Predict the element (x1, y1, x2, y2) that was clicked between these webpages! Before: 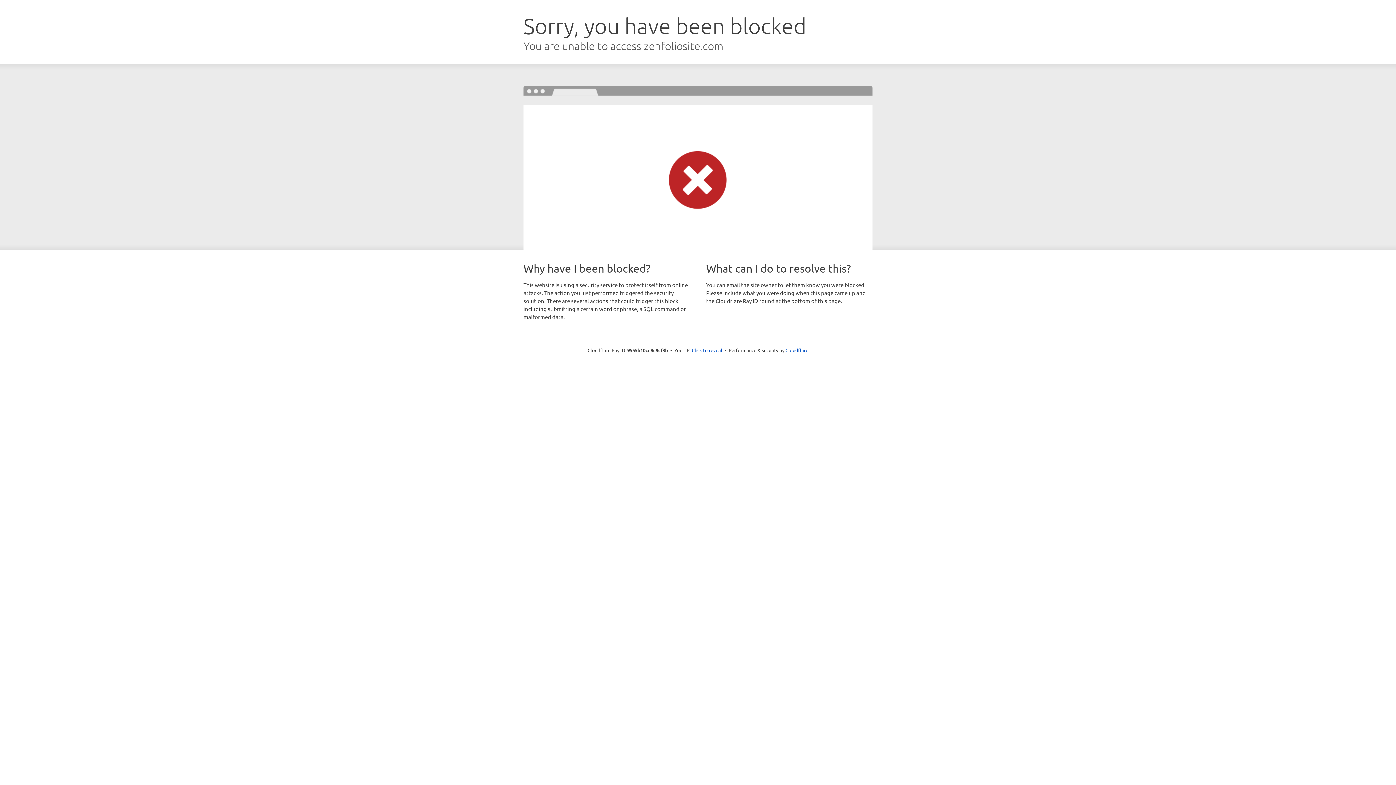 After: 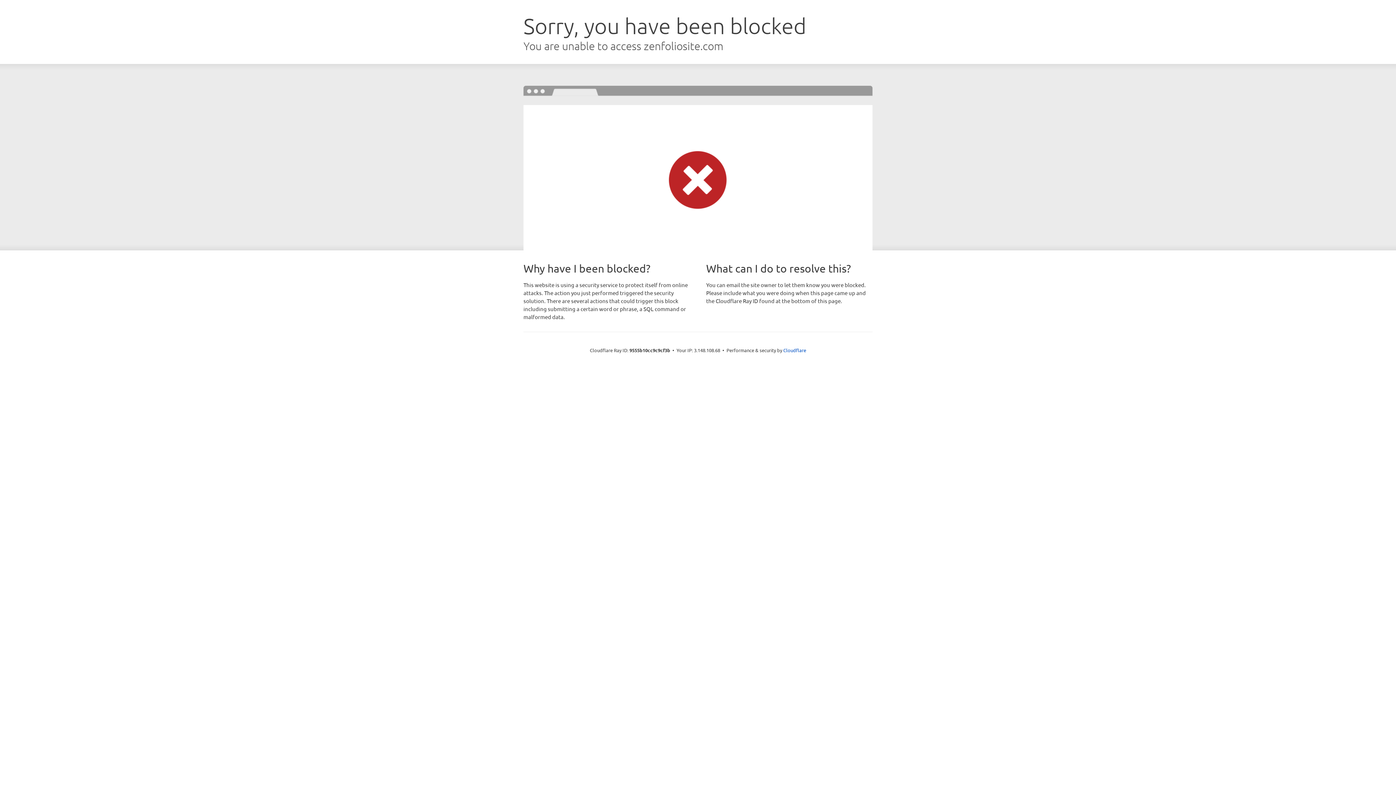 Action: bbox: (692, 346, 722, 353) label: Click to reveal